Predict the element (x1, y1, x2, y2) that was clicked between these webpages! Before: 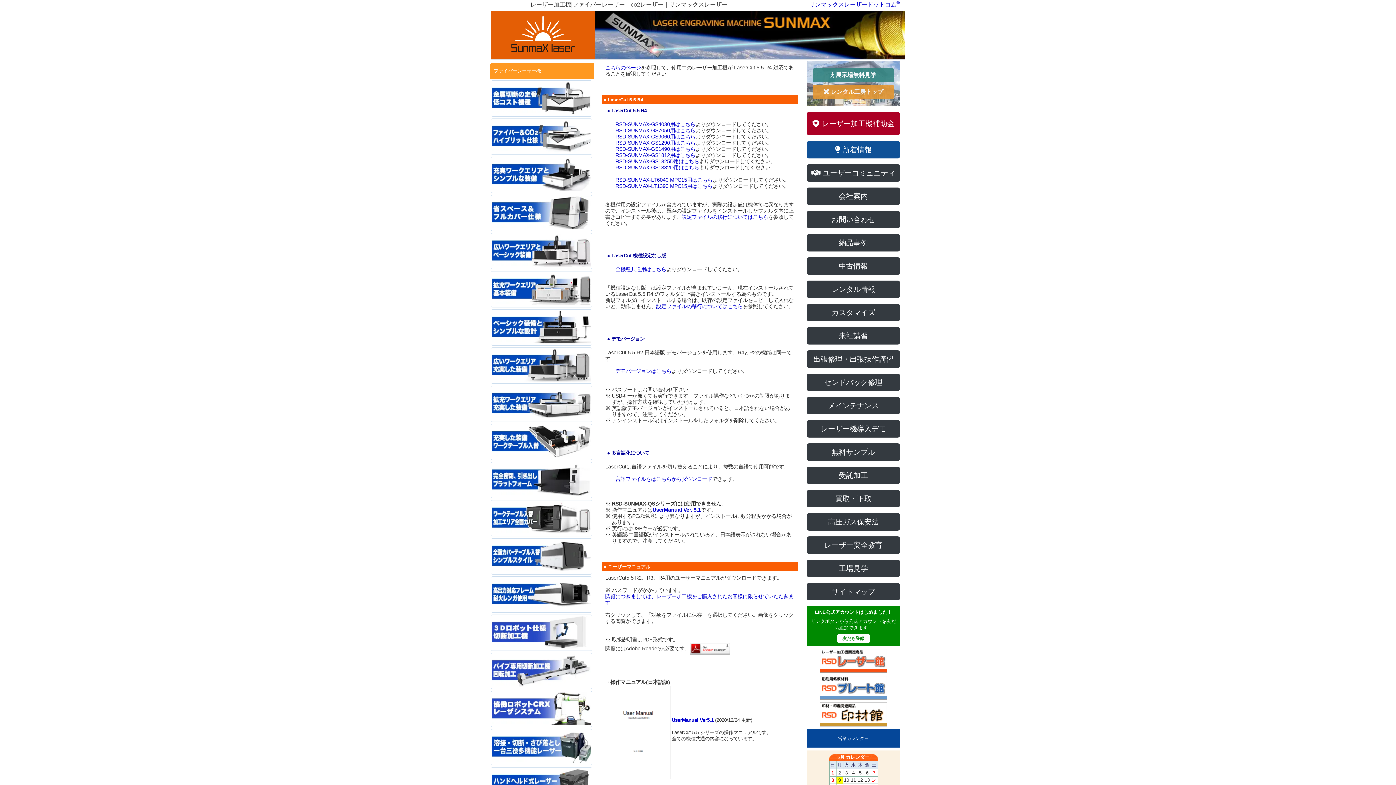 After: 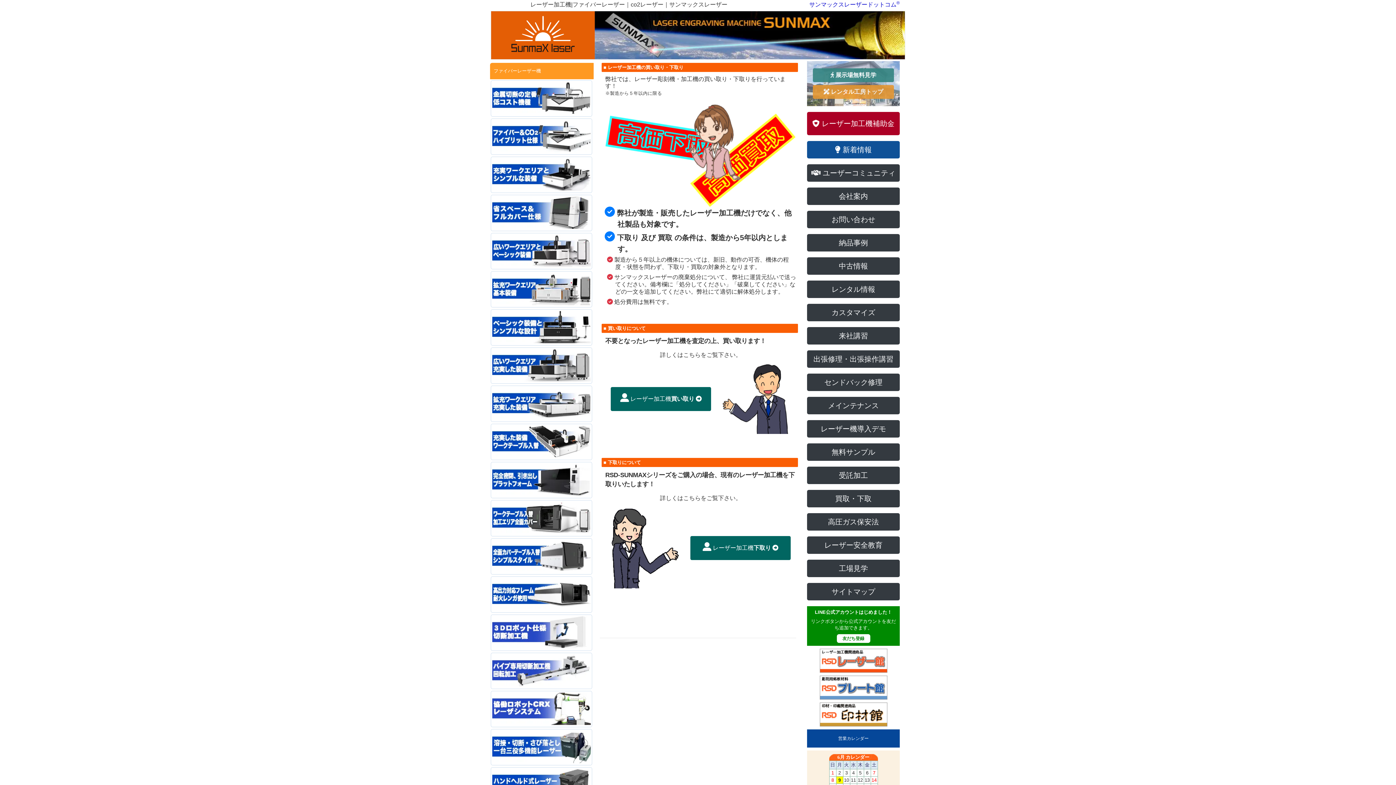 Action: label: 買取・下取 bbox: (807, 490, 900, 507)